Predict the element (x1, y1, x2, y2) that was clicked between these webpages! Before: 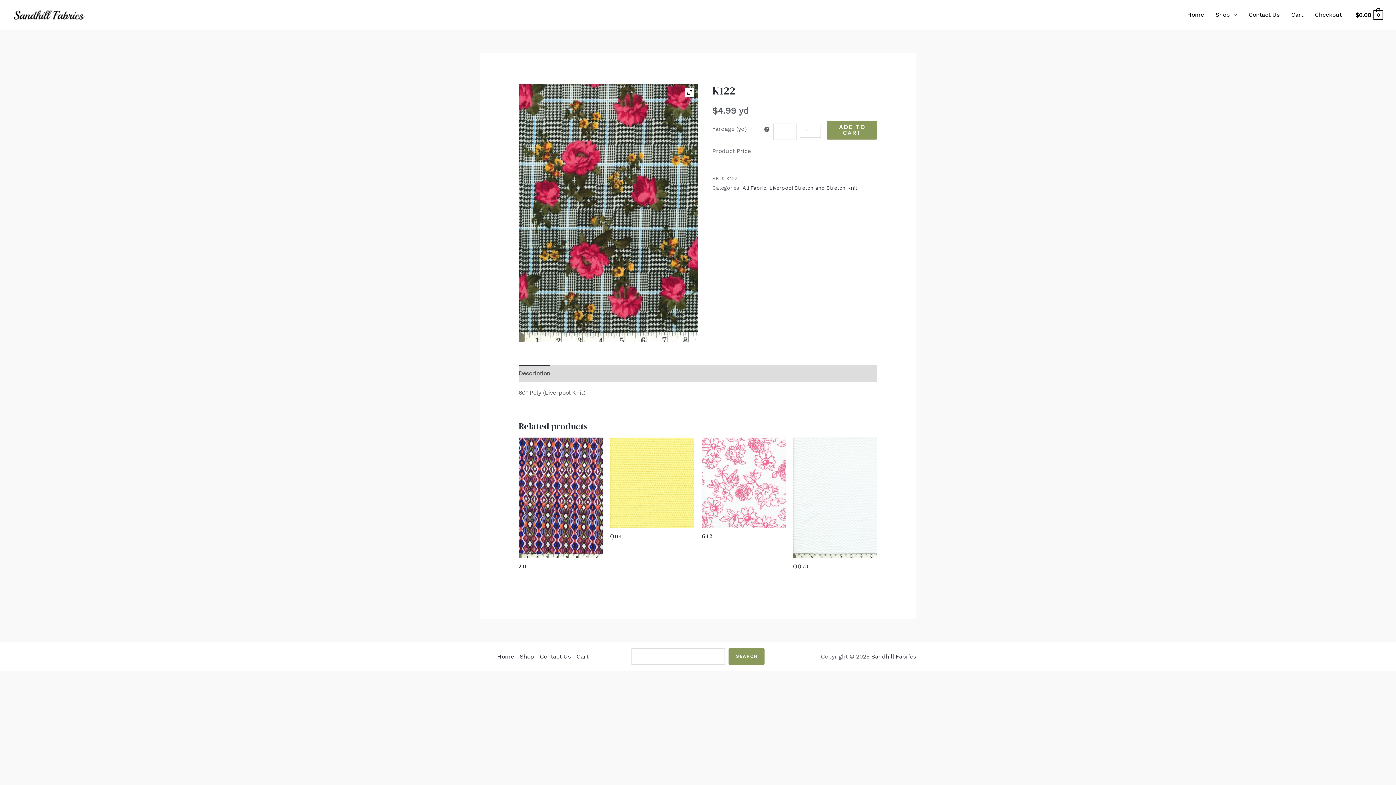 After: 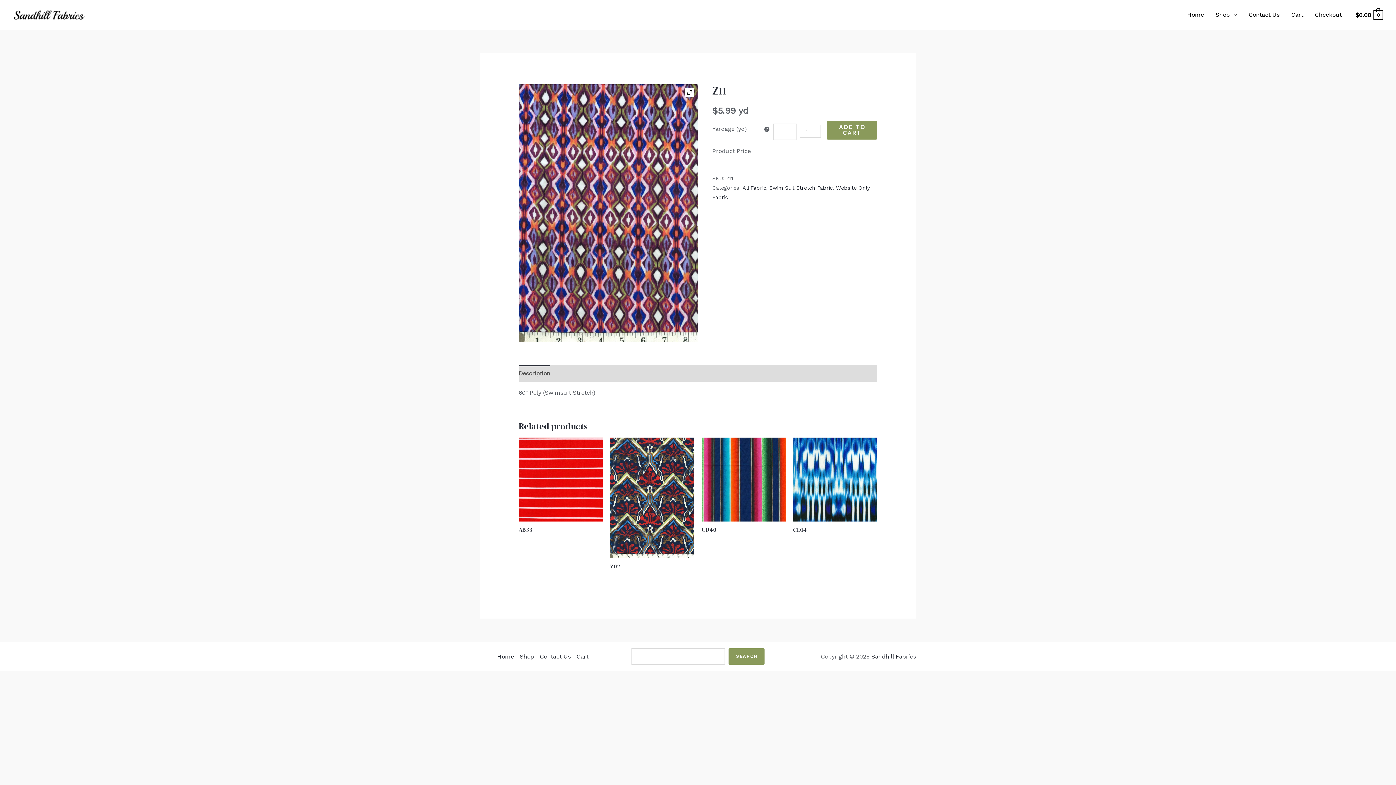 Action: bbox: (518, 563, 603, 570) label: Z11